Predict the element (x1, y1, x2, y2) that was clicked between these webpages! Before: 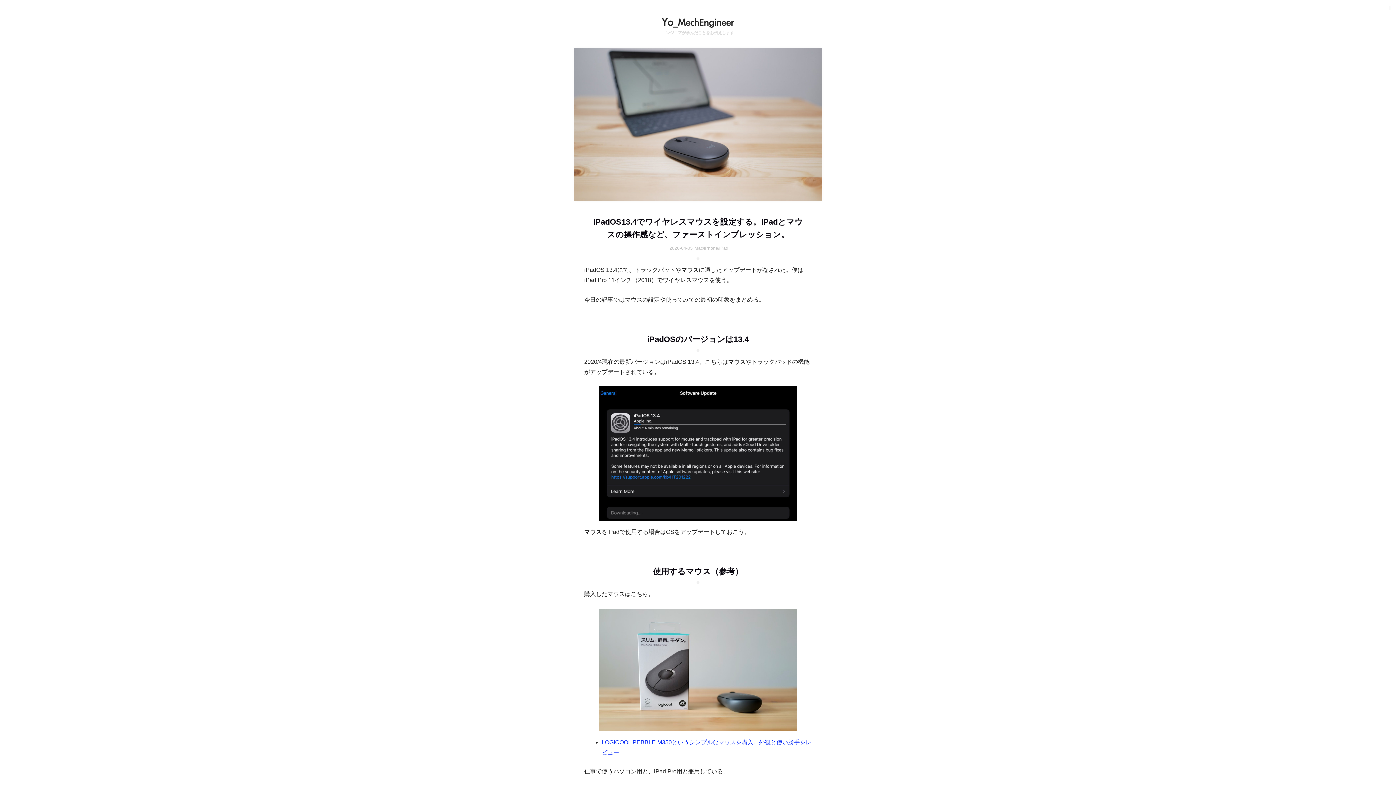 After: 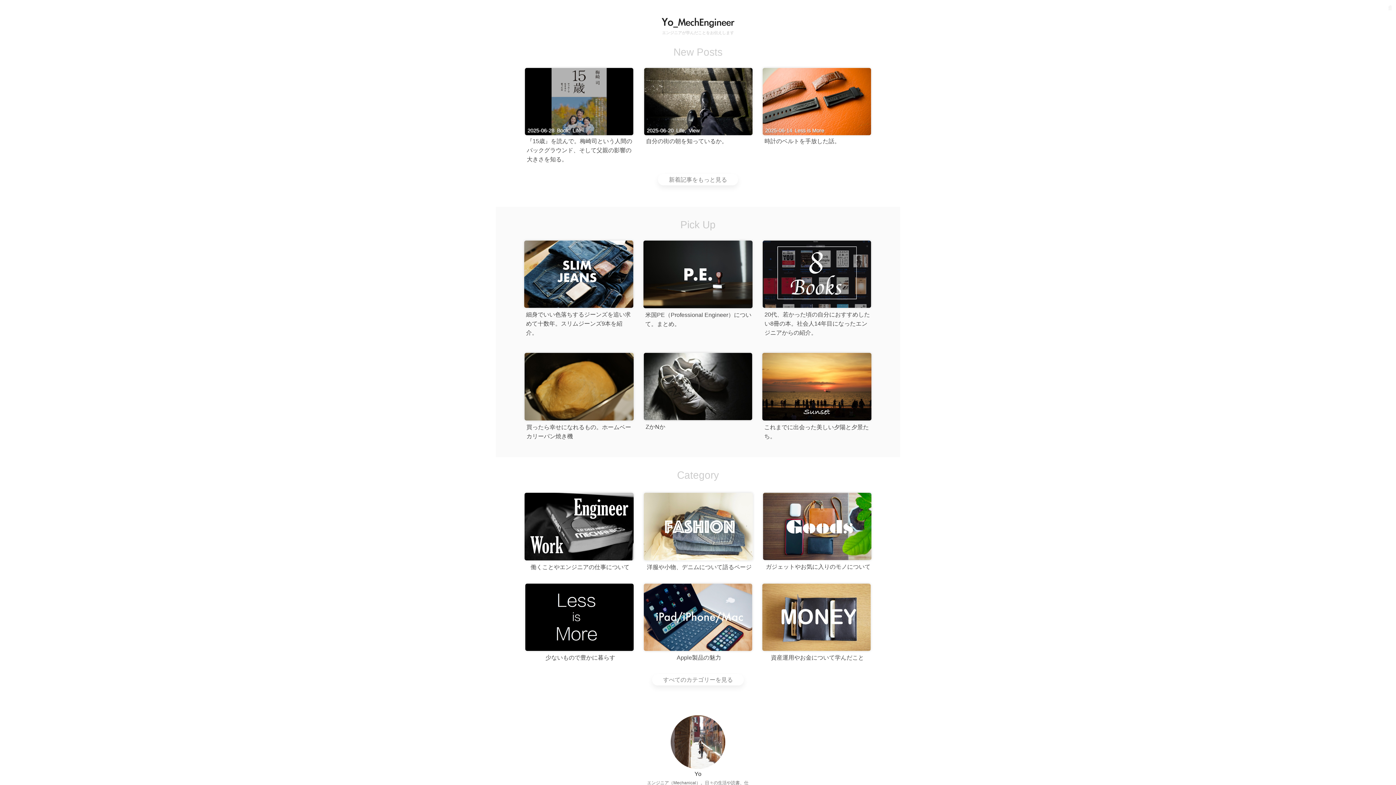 Action: bbox: (662, 30, 734, 34) label: エンジニアが学んだことをお伝えします